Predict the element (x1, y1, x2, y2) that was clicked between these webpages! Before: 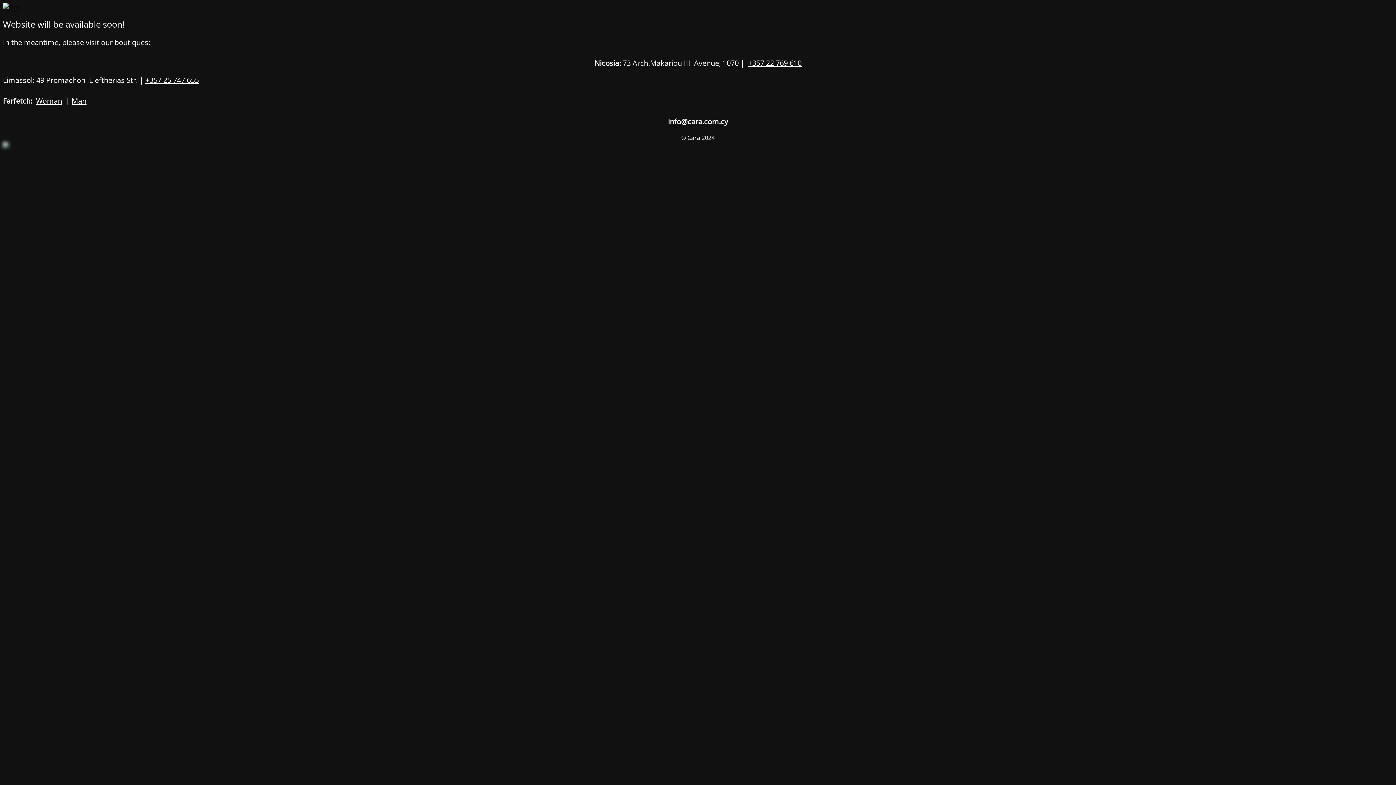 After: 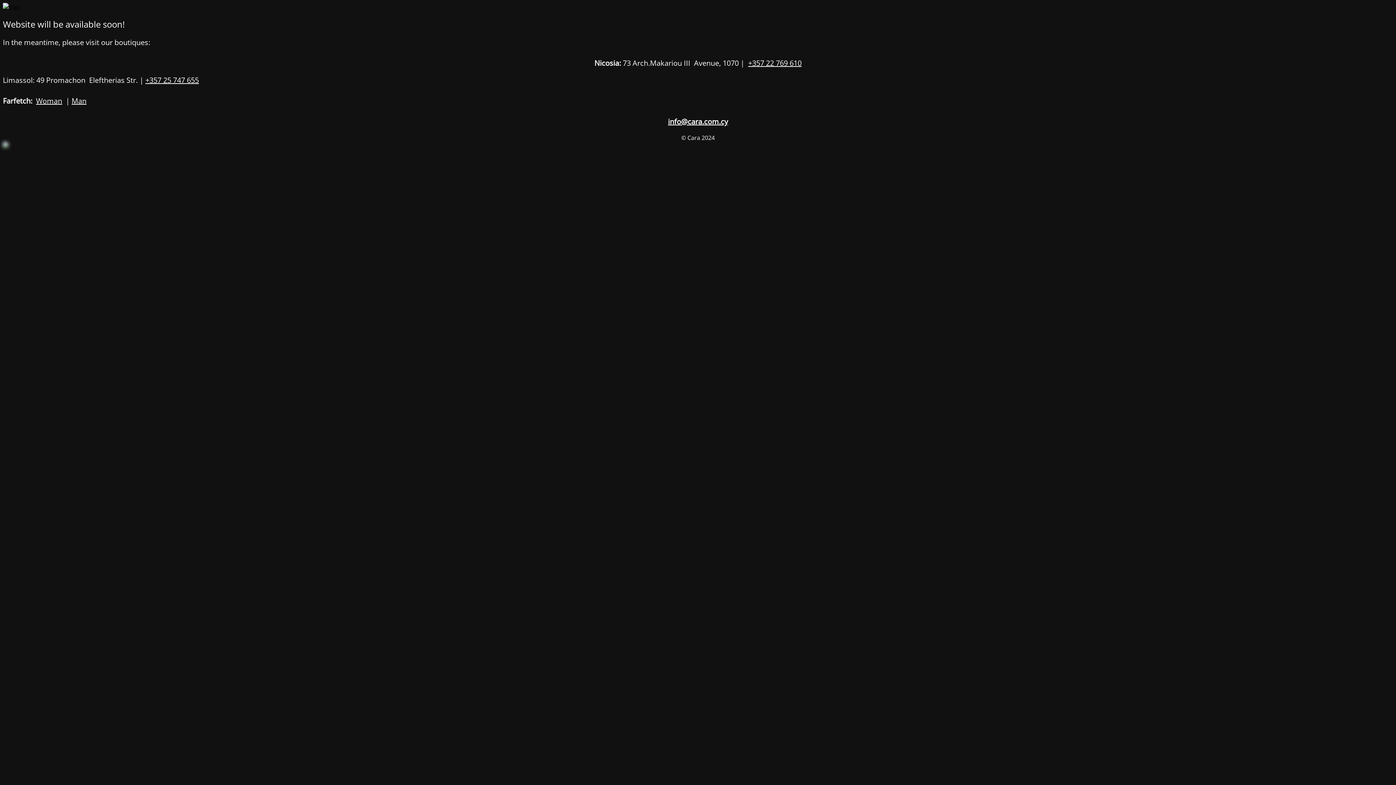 Action: label: +357 25 747 655 bbox: (145, 75, 198, 85)